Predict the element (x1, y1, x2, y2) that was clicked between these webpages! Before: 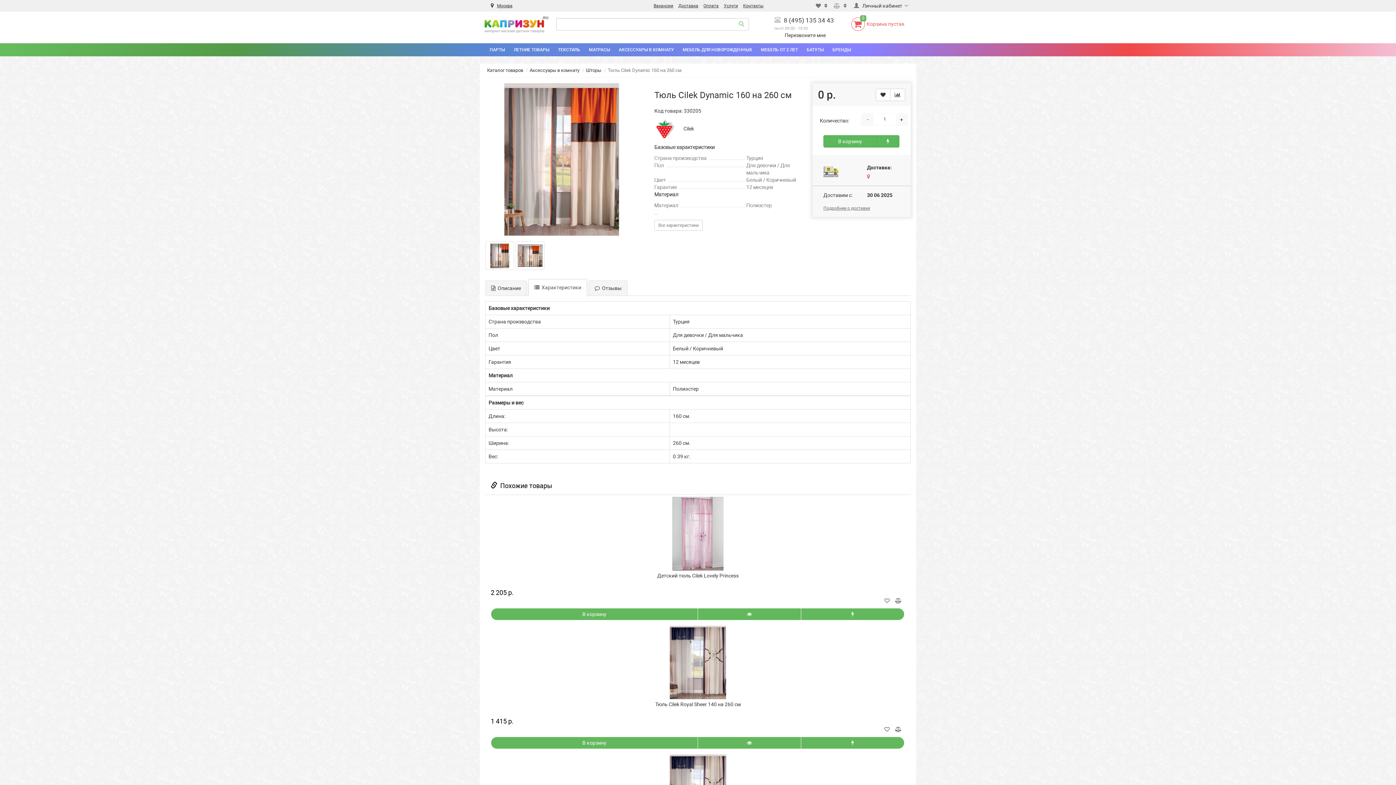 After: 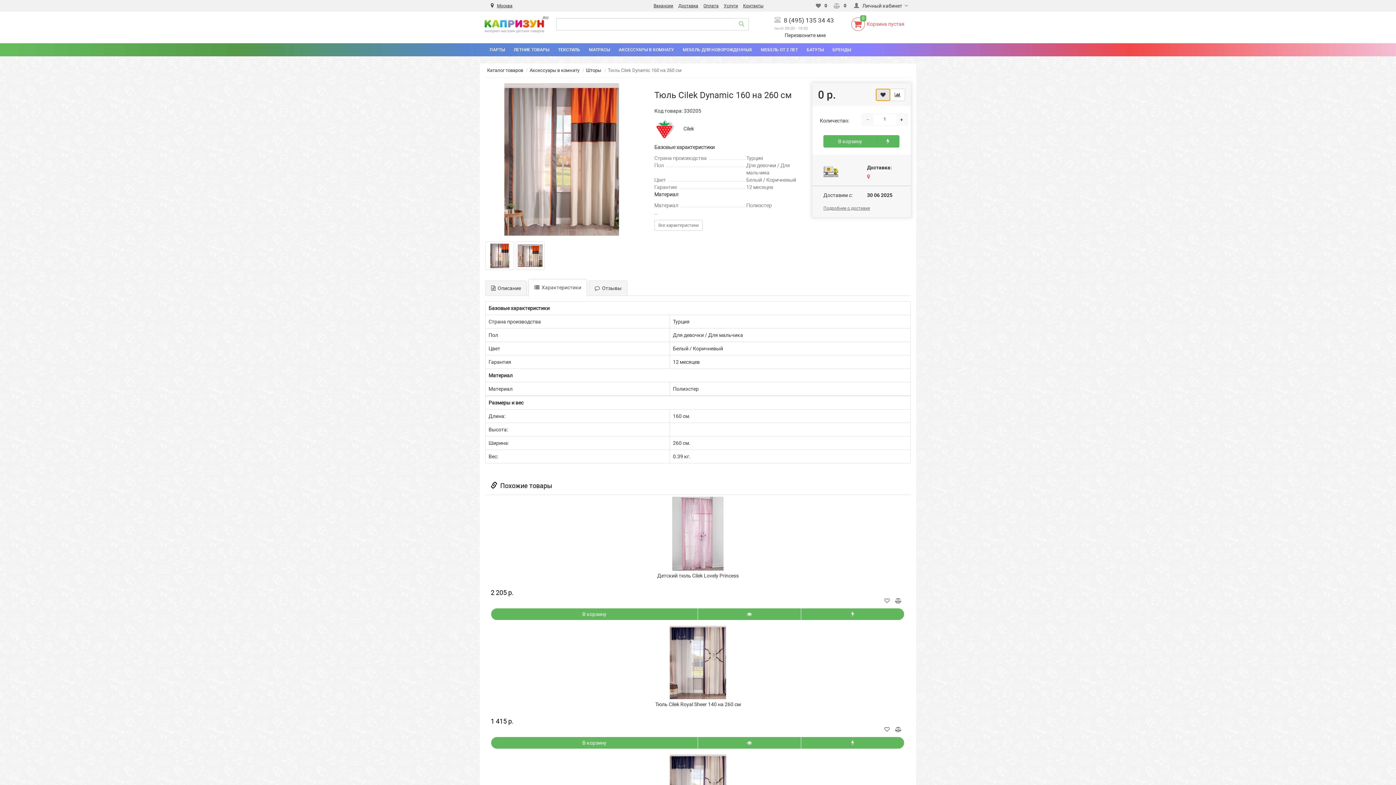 Action: bbox: (876, 88, 890, 101)